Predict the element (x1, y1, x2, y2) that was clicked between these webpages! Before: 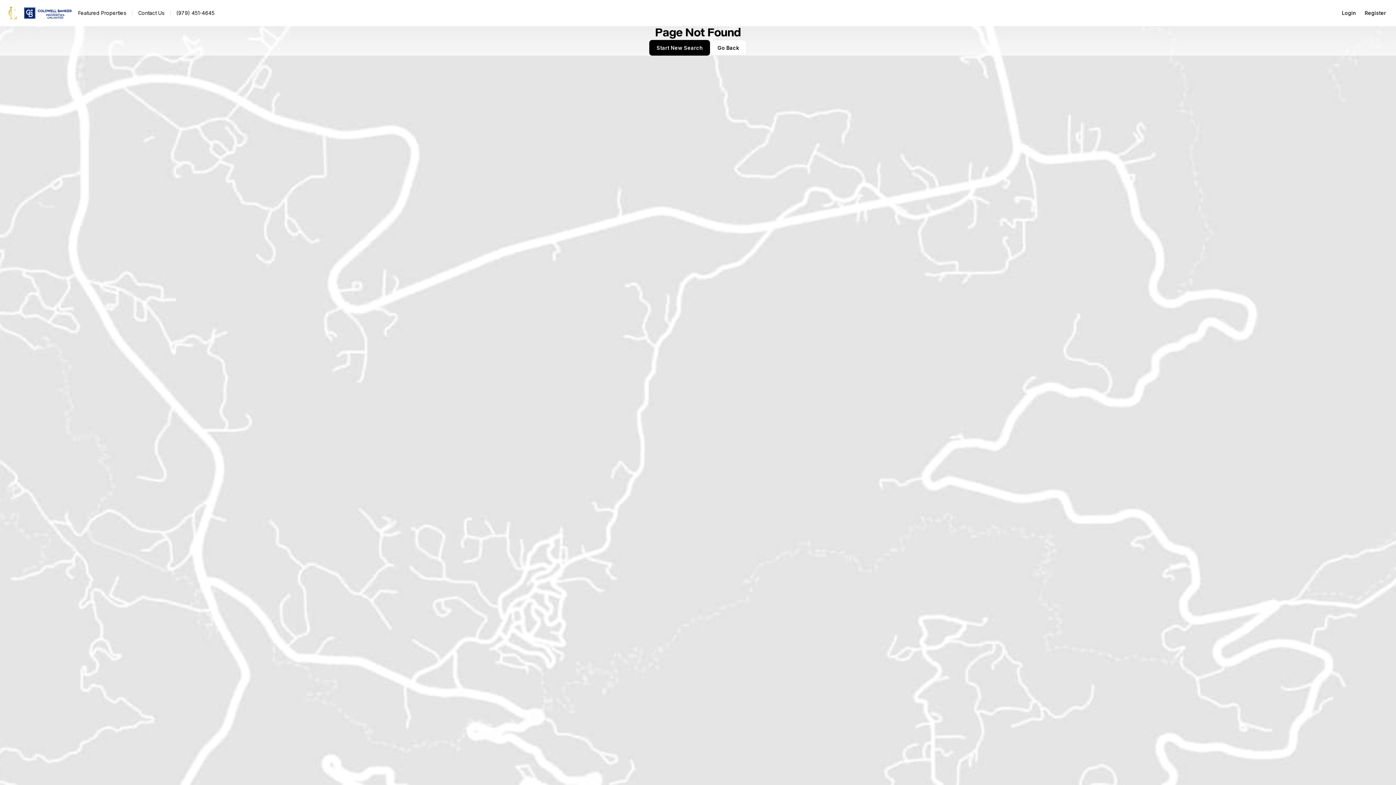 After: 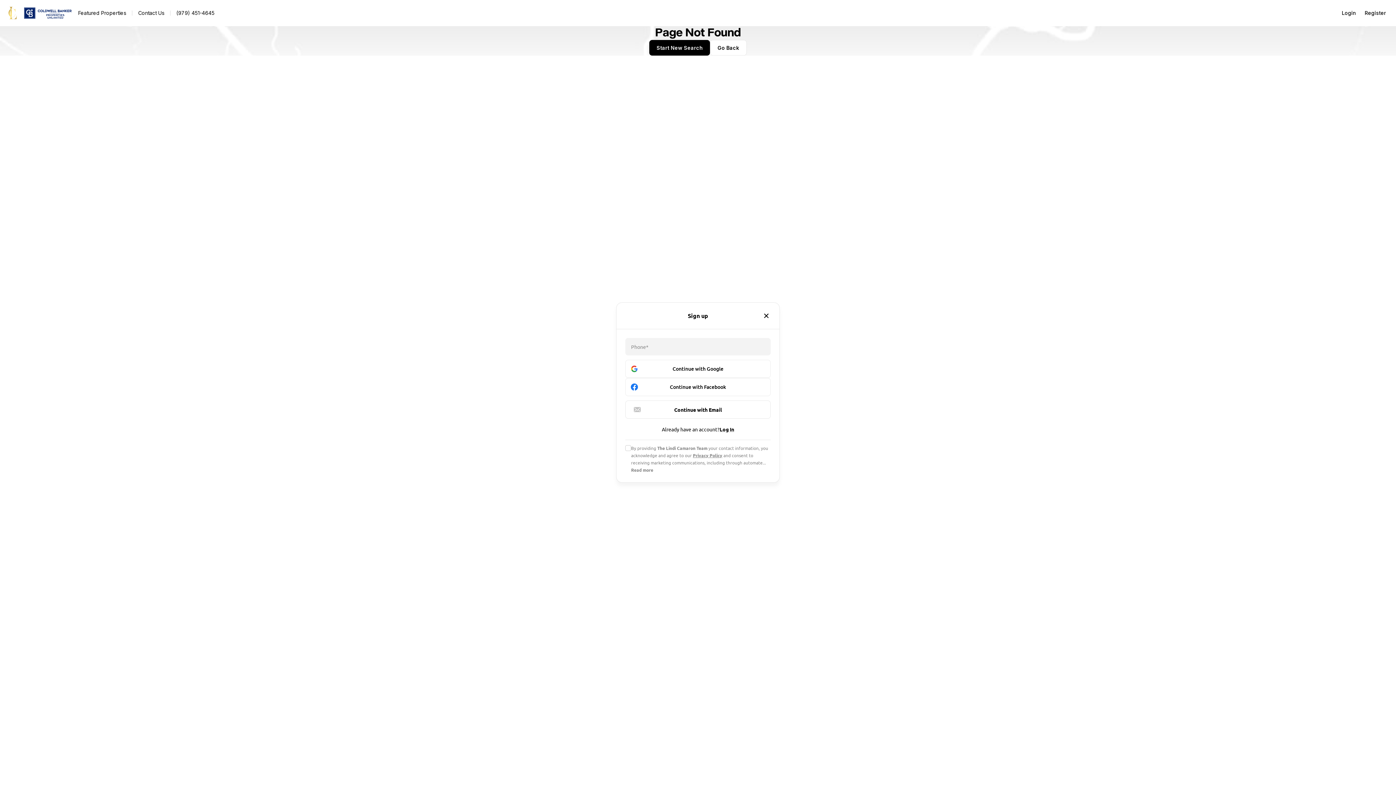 Action: bbox: (1360, 5, 1390, 20) label: Register